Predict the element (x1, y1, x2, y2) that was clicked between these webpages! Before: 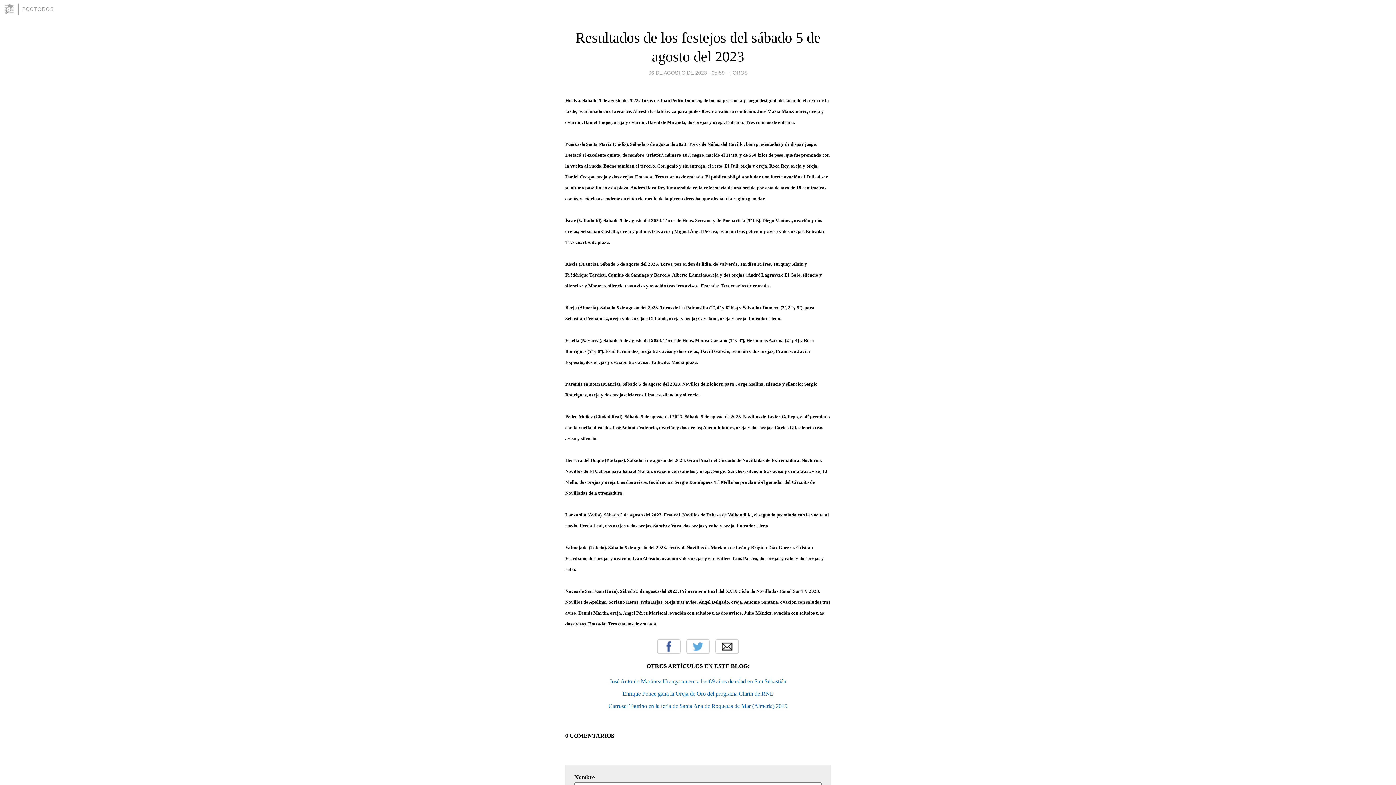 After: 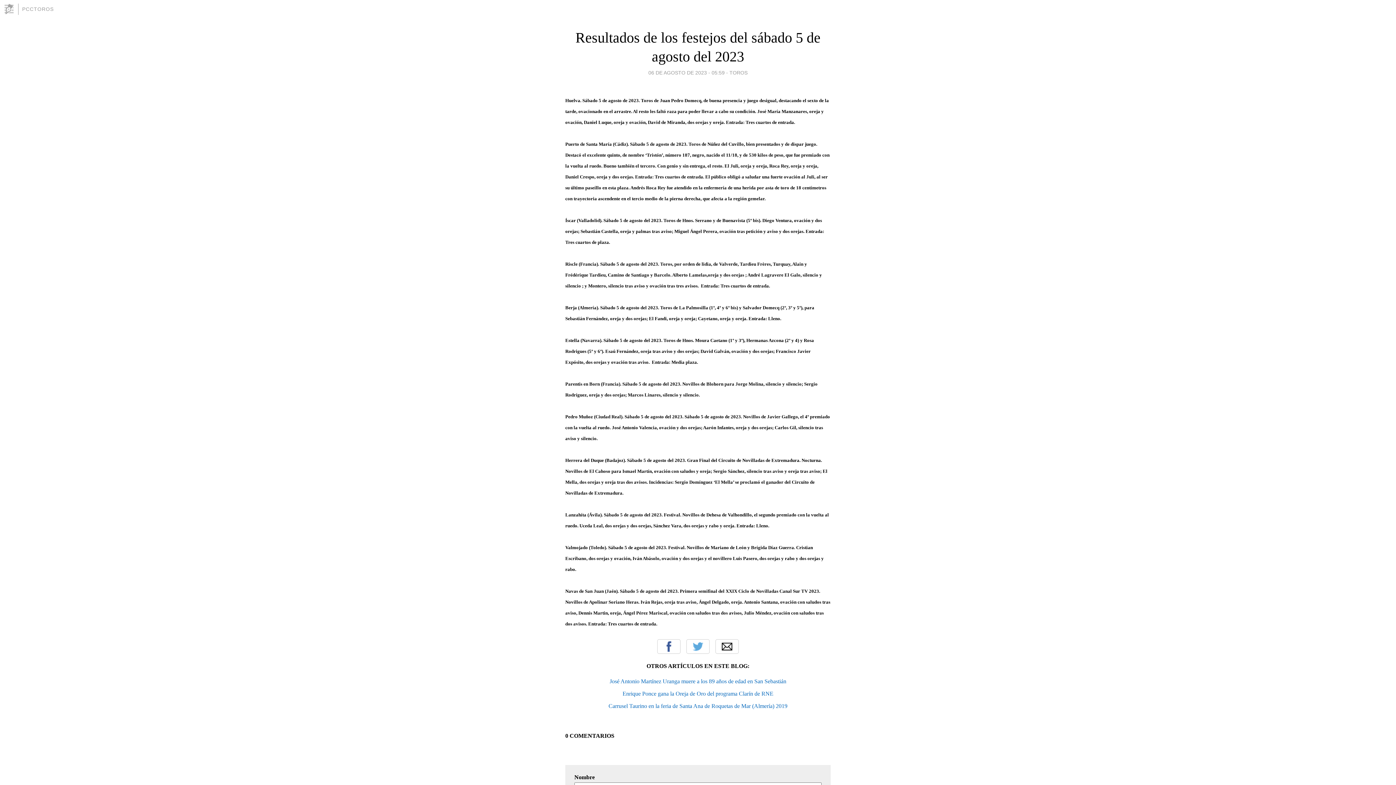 Action: label: 06 DE AGOSTO DE 2023 - 05:59 bbox: (648, 67, 724, 77)